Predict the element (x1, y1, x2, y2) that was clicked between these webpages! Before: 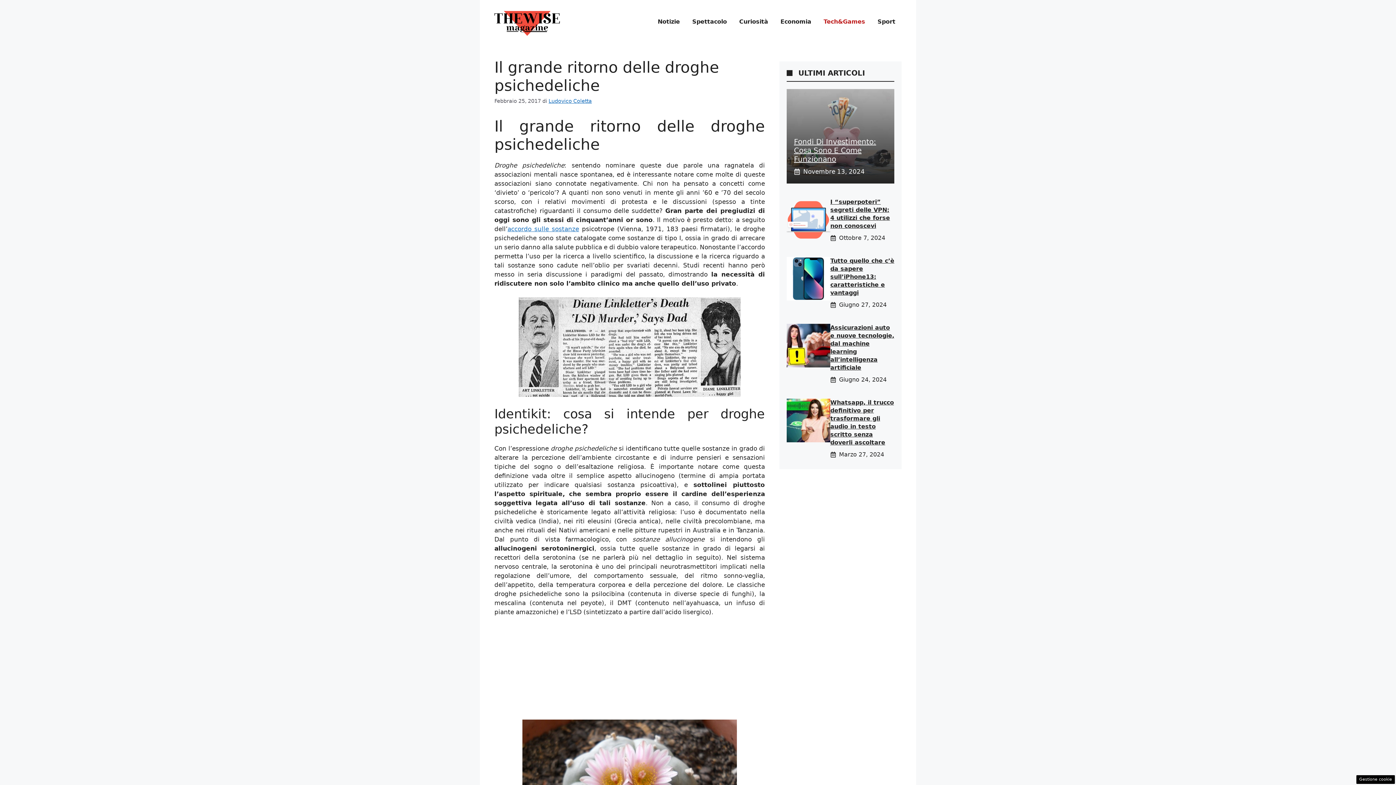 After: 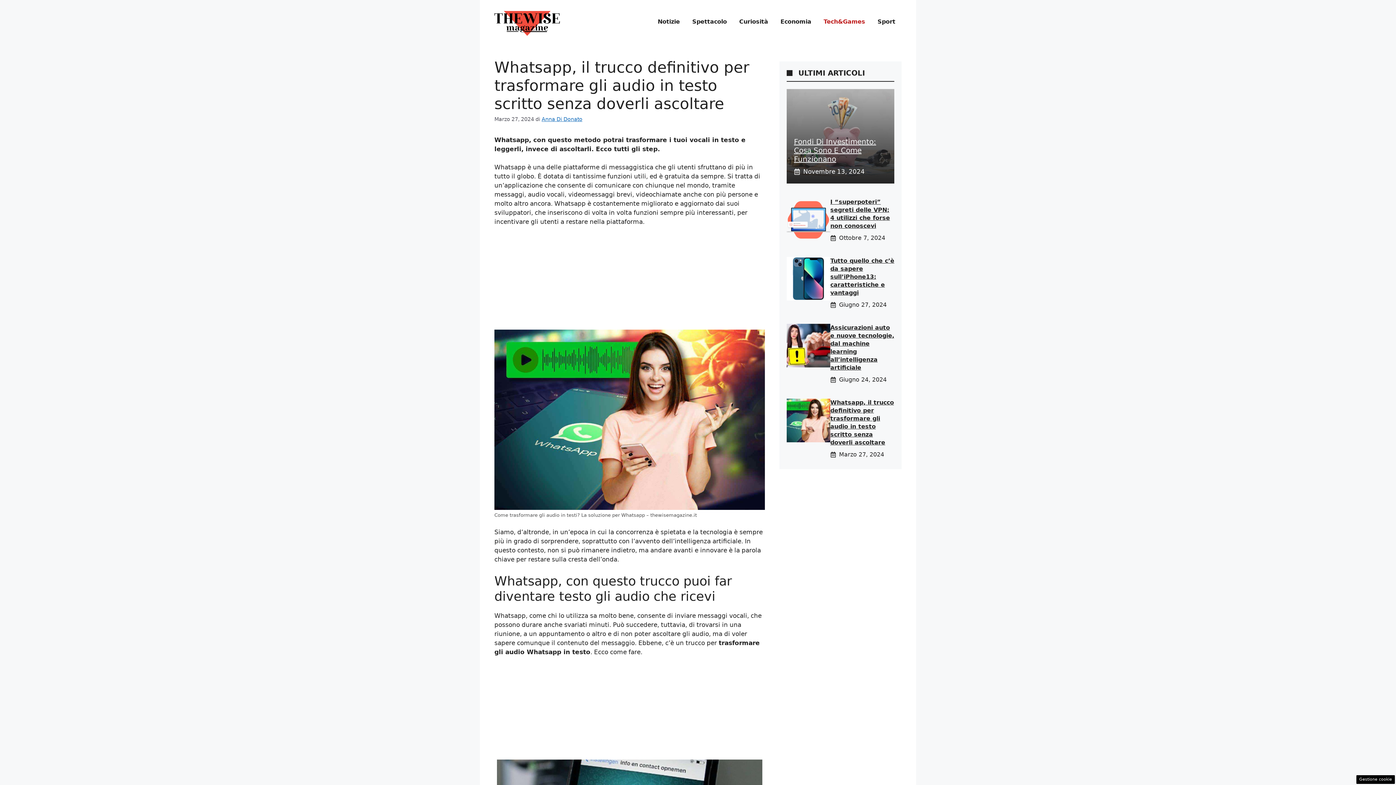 Action: bbox: (786, 416, 830, 423)